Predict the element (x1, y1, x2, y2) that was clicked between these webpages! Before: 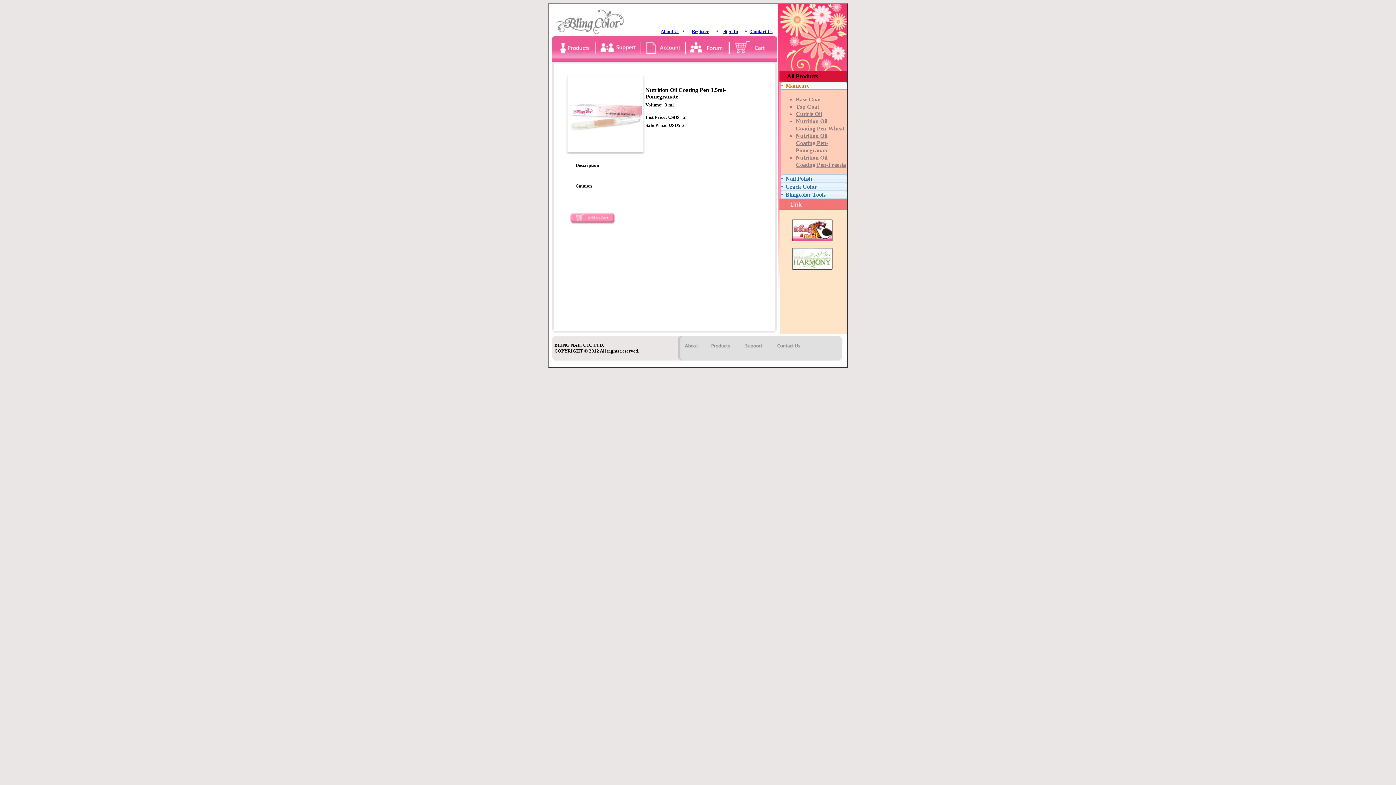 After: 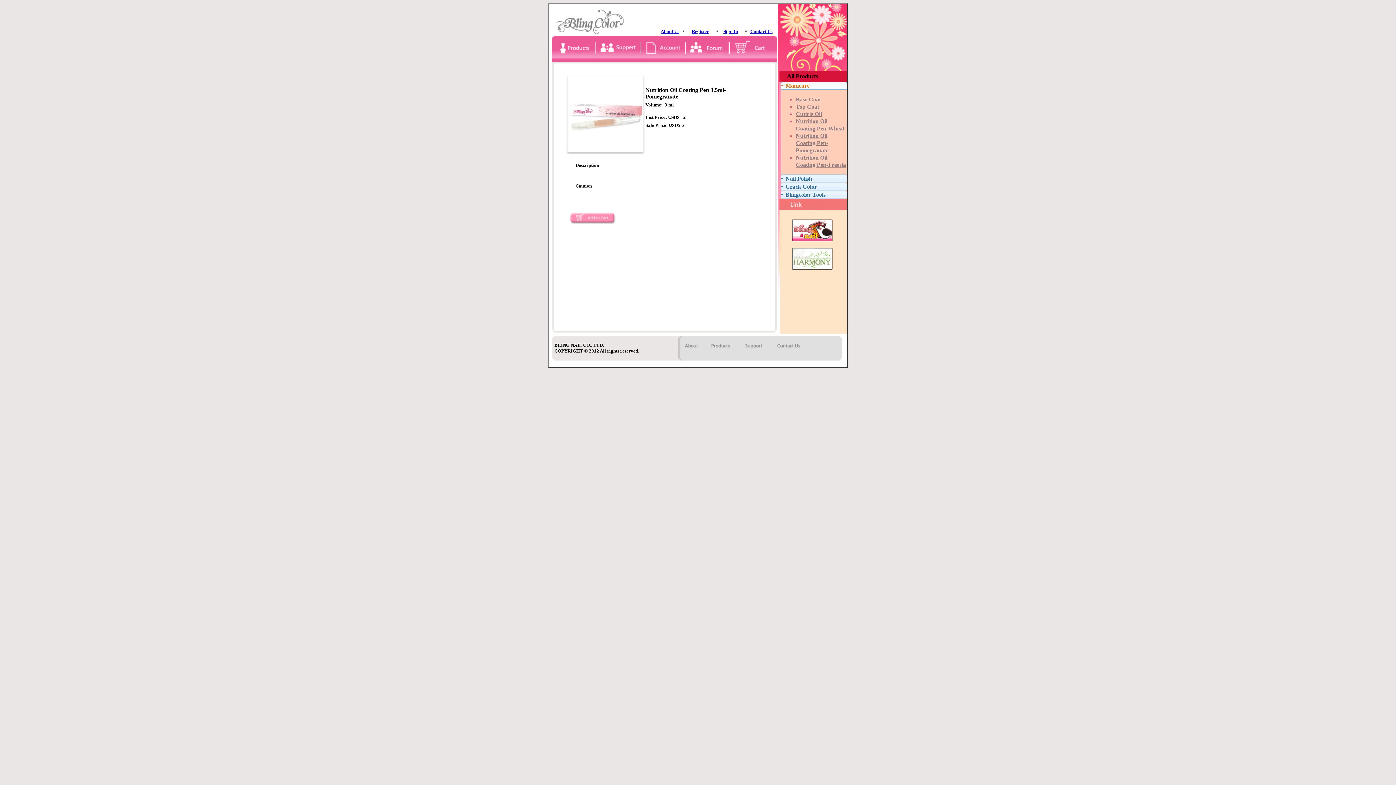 Action: label: Nutrition Oil Coating Pen-Pomegranate bbox: (796, 132, 828, 153)